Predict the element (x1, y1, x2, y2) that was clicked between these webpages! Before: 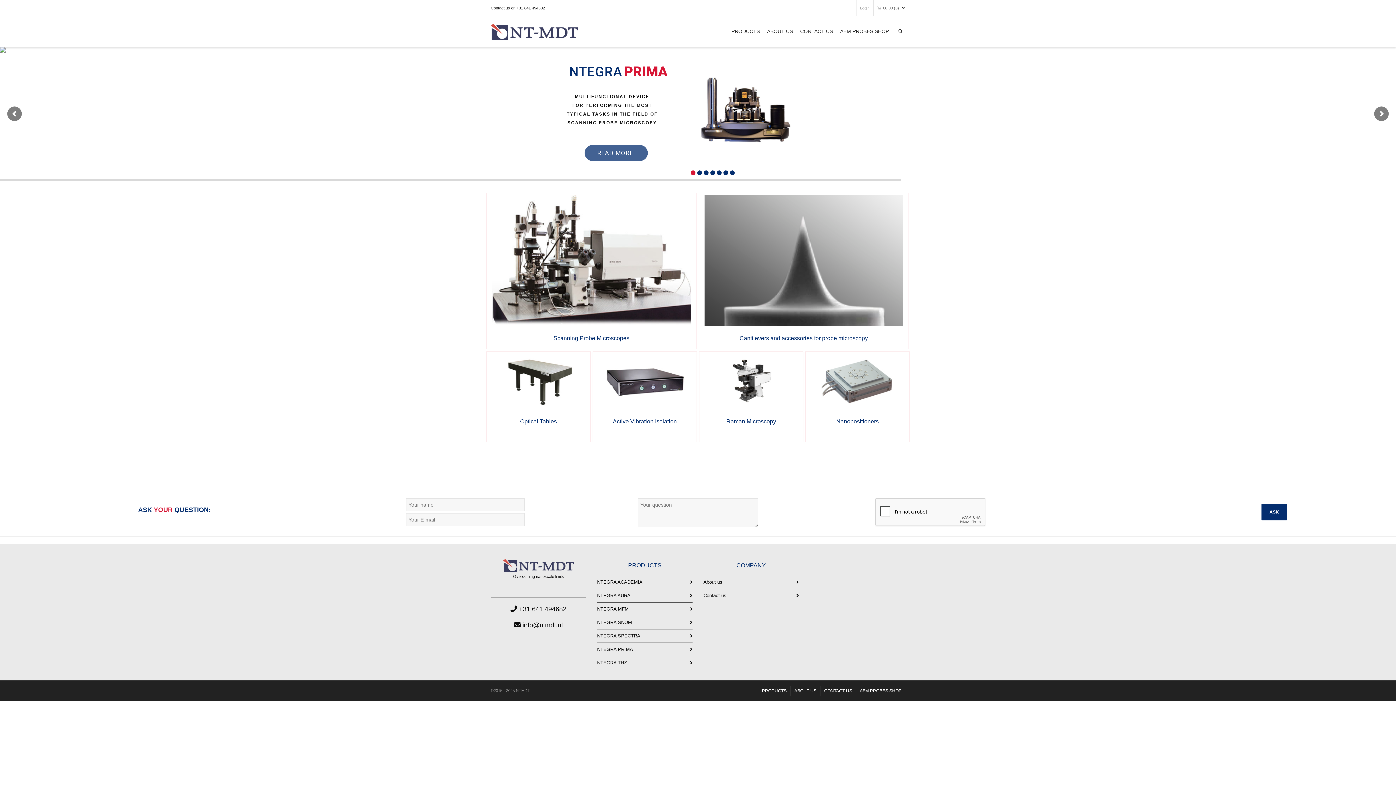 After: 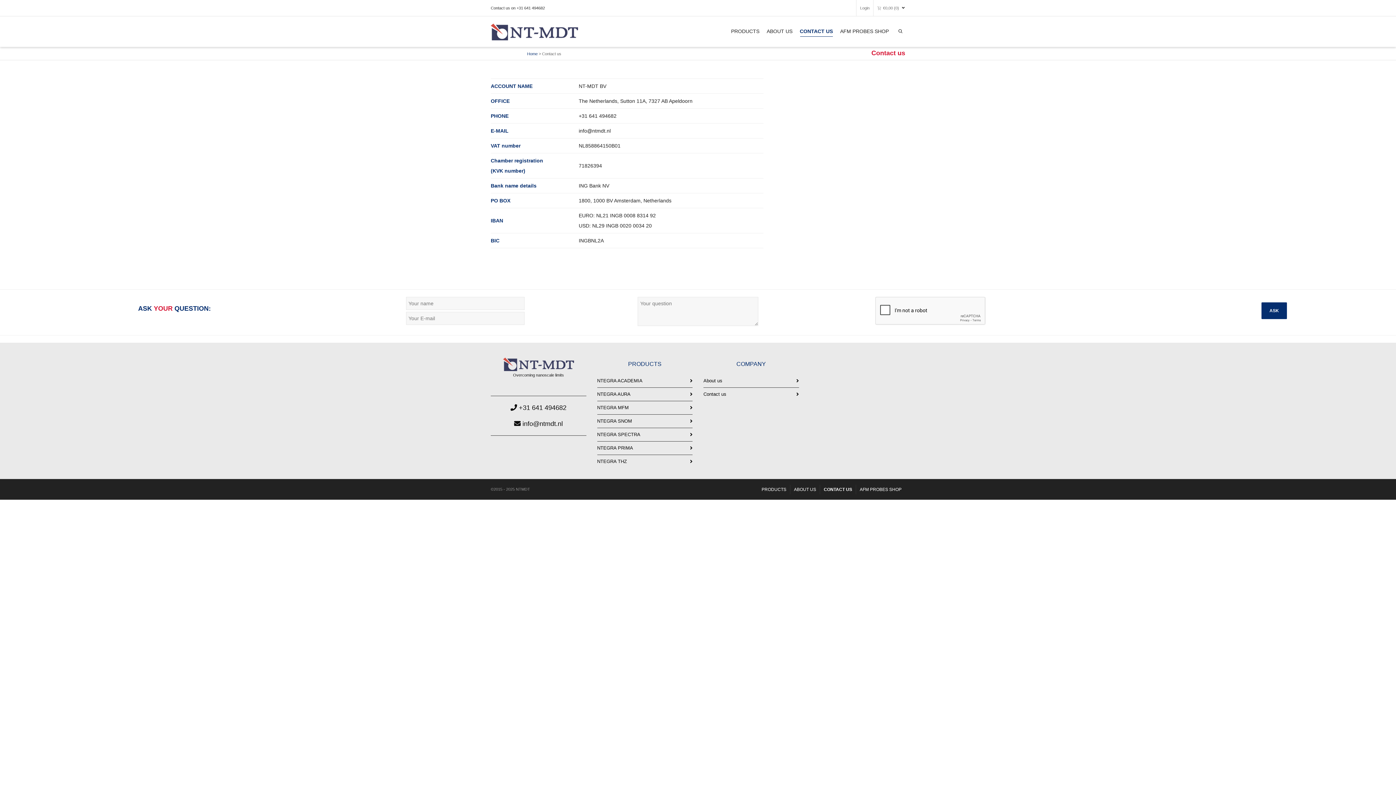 Action: label: Contact us bbox: (703, 589, 799, 602)